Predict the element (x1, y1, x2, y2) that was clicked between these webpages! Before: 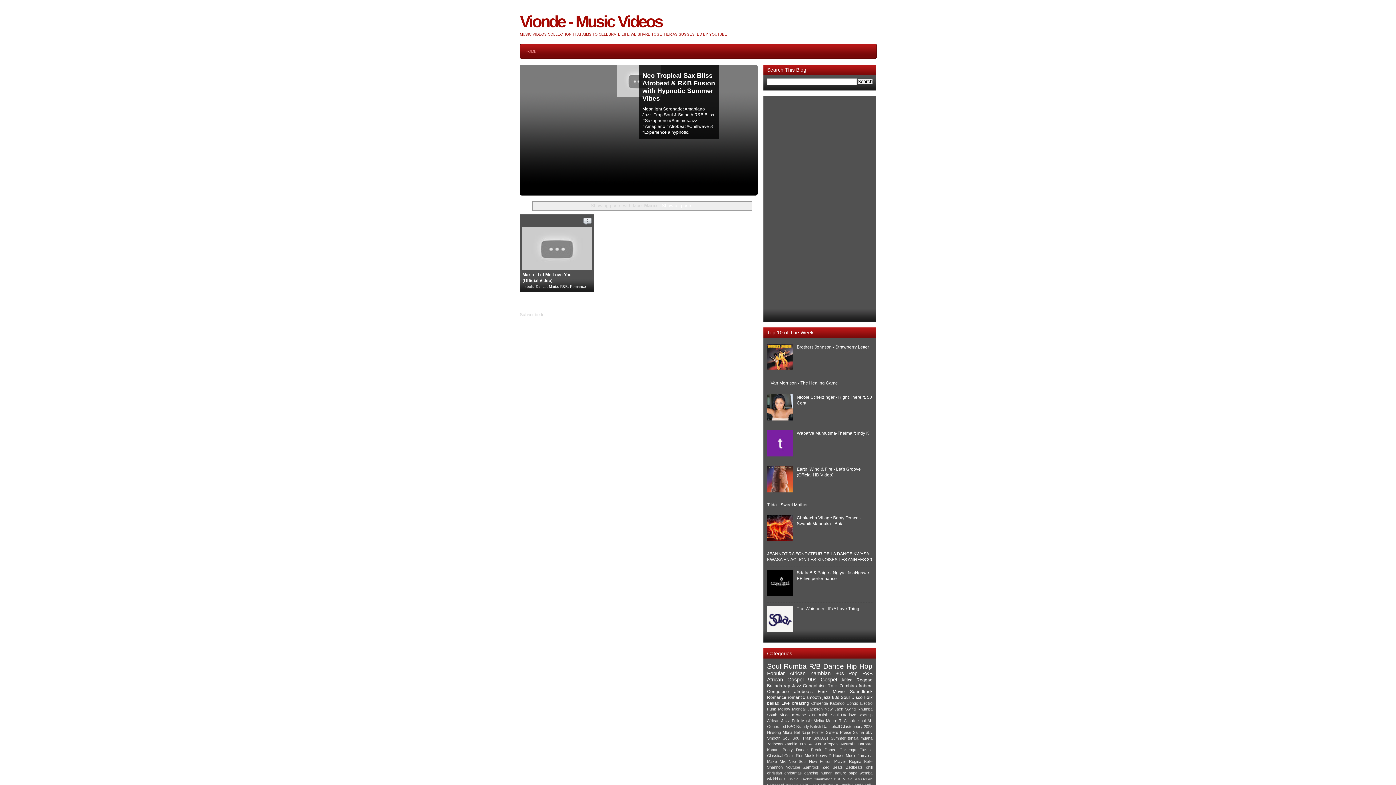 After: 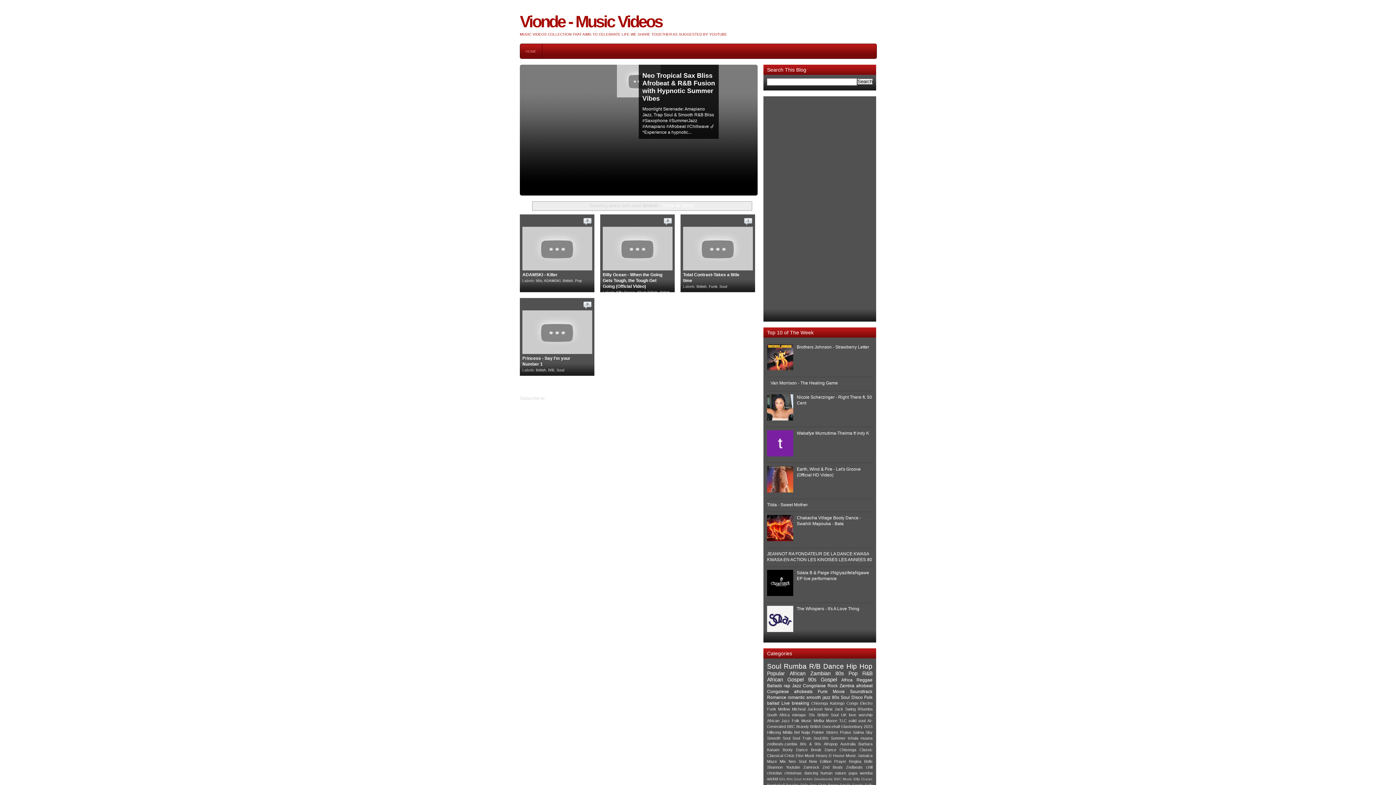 Action: bbox: (810, 724, 821, 728) label: British